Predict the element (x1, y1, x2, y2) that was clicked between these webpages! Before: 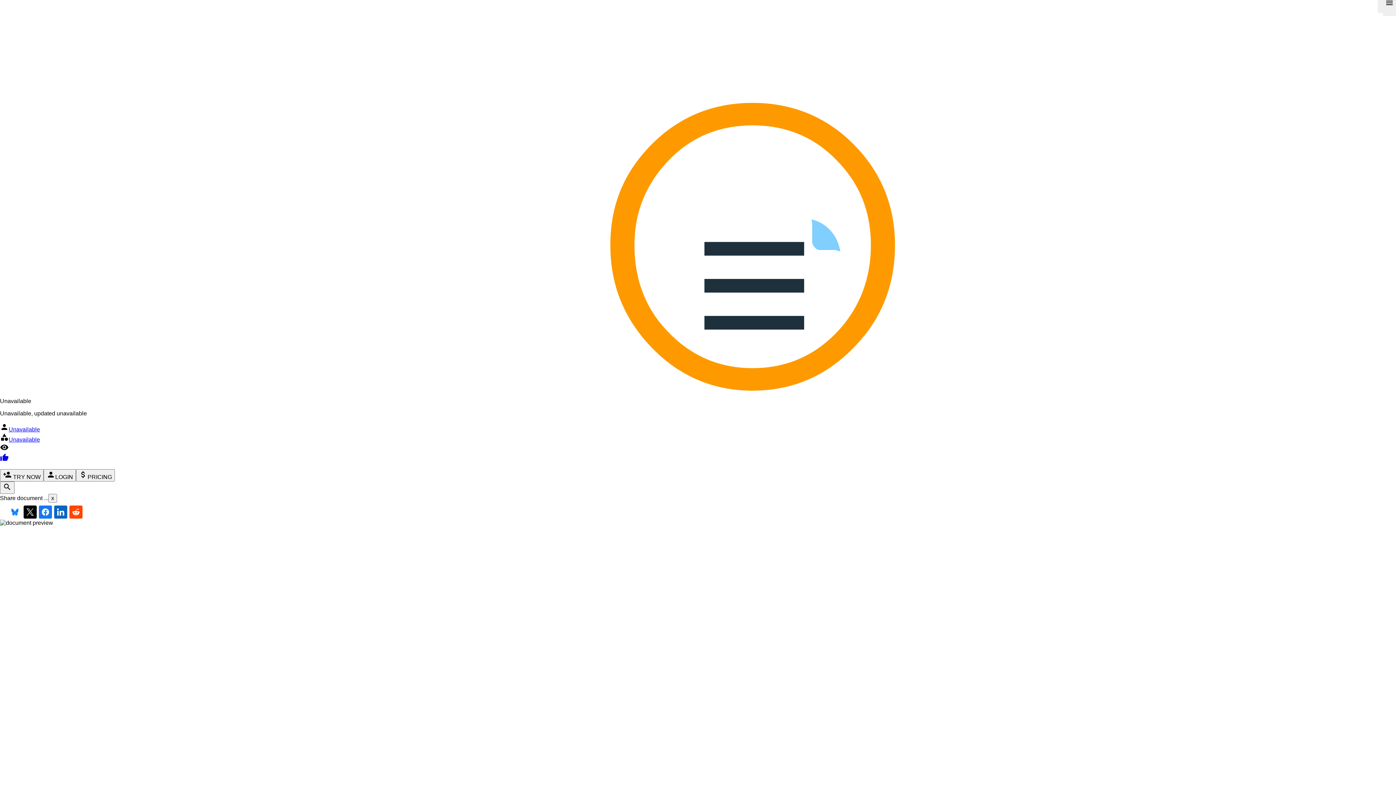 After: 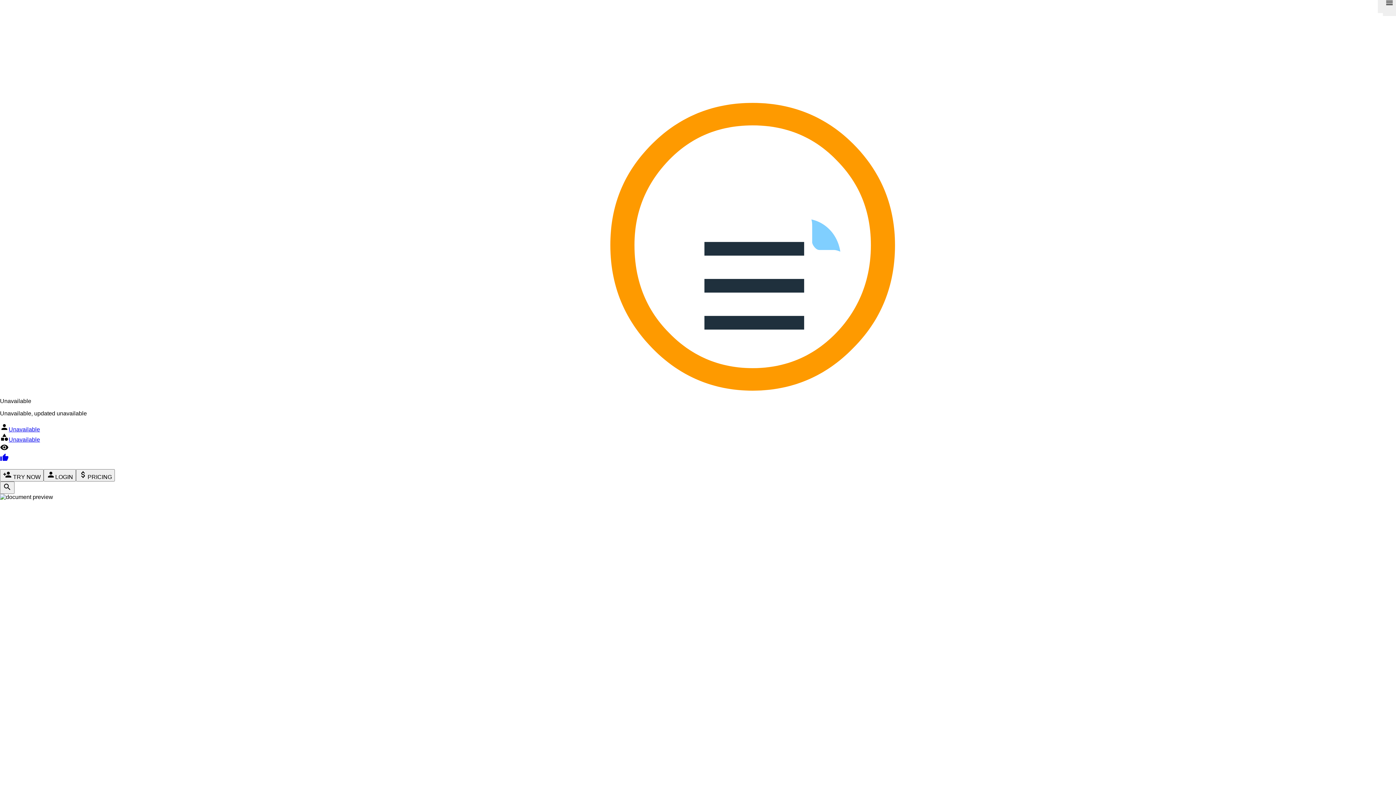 Action: bbox: (38, 505, 52, 518)